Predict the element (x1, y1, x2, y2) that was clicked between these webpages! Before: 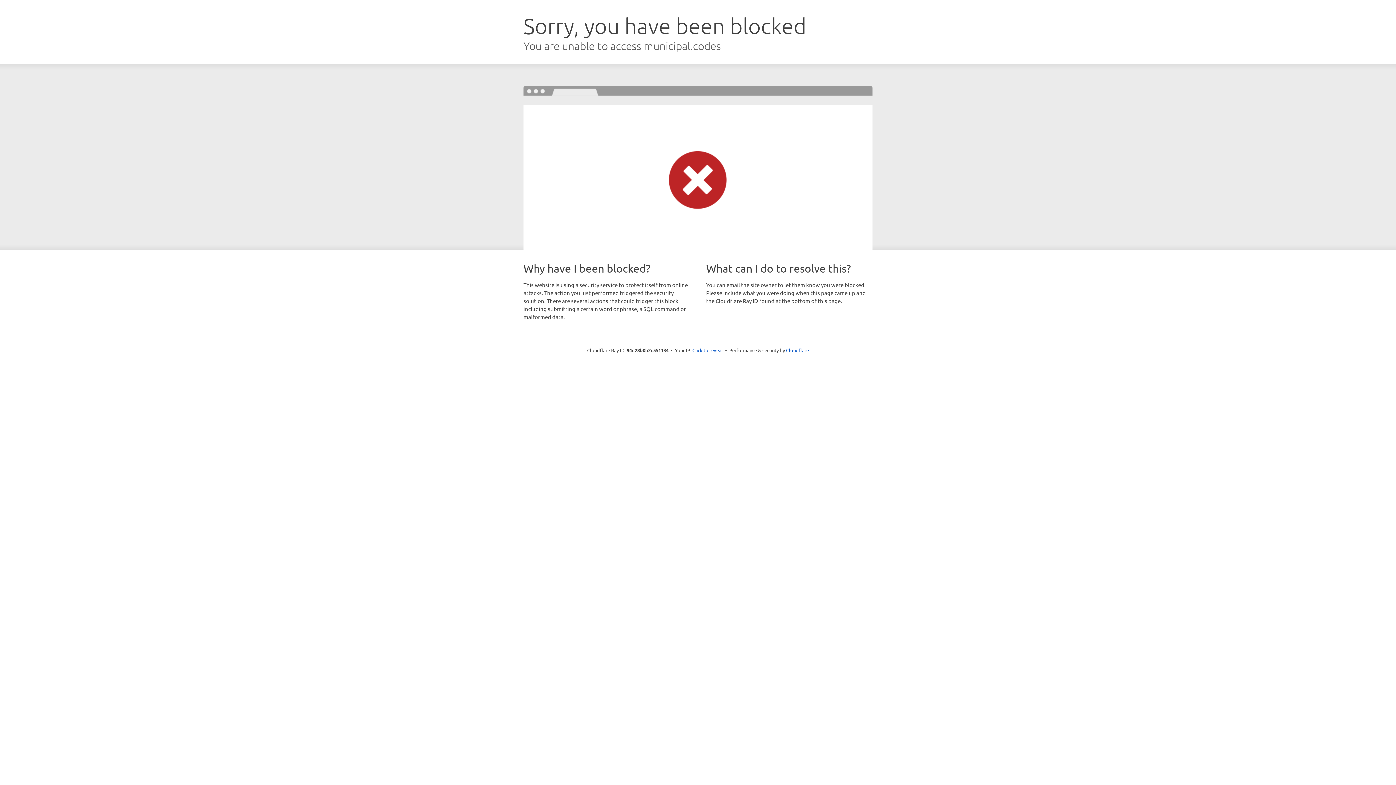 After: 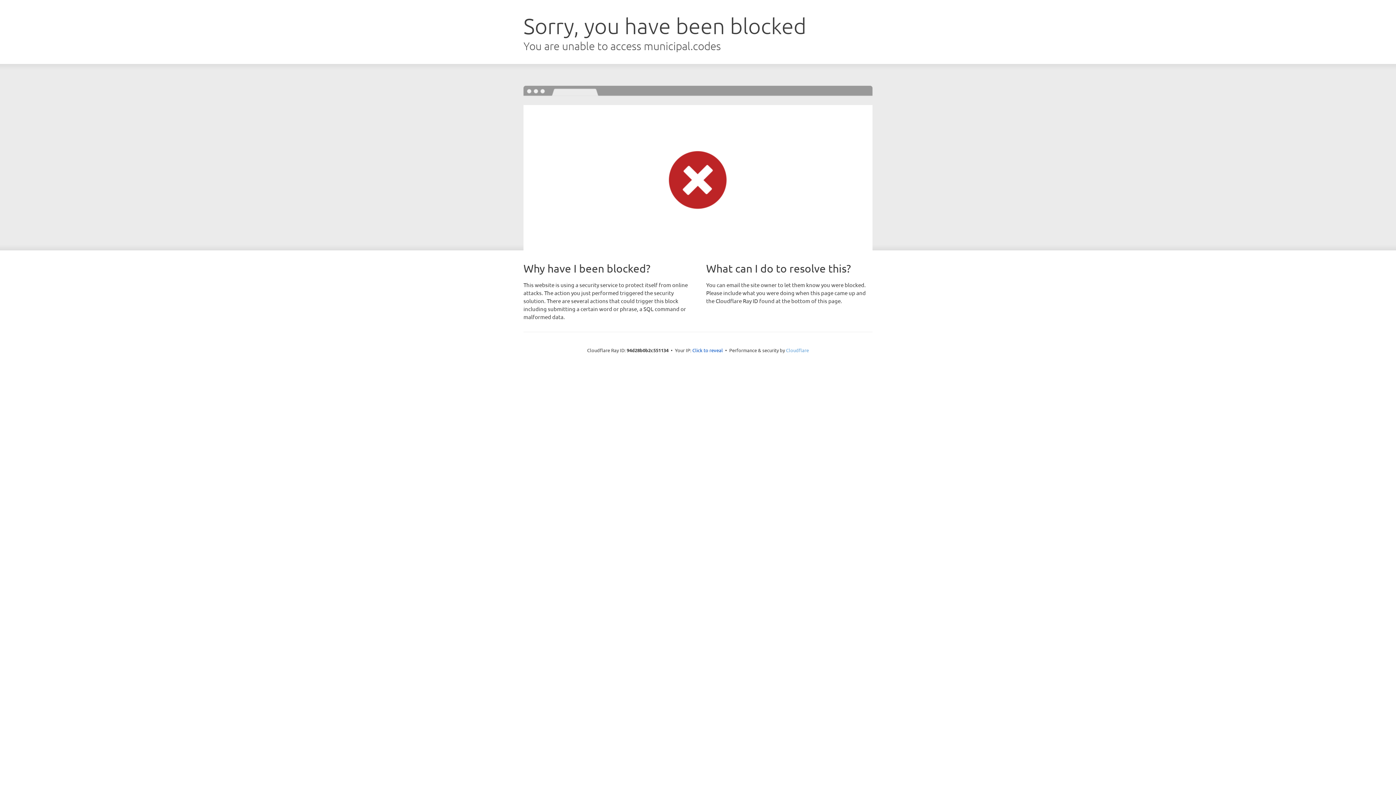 Action: label: Cloudflare bbox: (786, 347, 809, 353)